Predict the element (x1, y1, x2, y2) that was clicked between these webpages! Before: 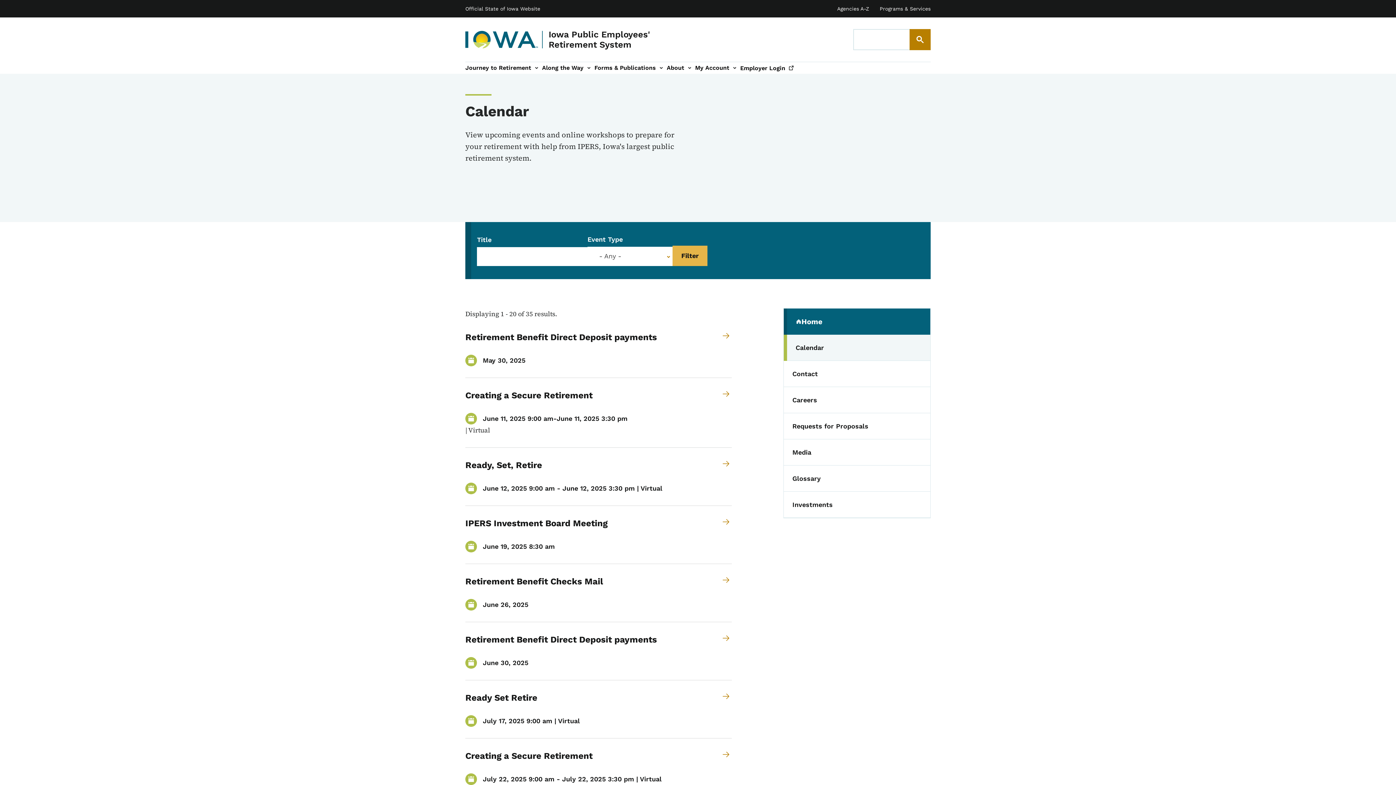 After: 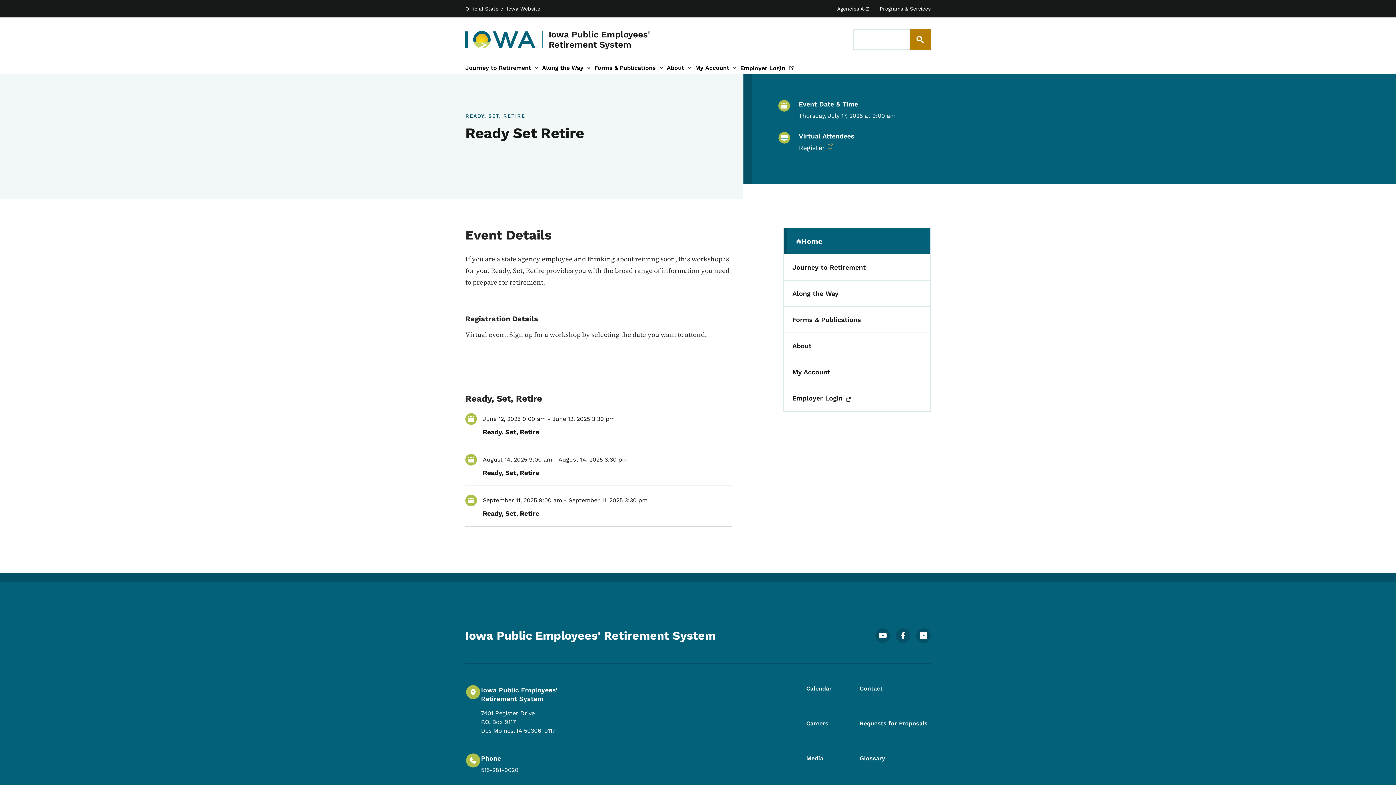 Action: bbox: (465, 692, 732, 706) label: Ready Set Retire 